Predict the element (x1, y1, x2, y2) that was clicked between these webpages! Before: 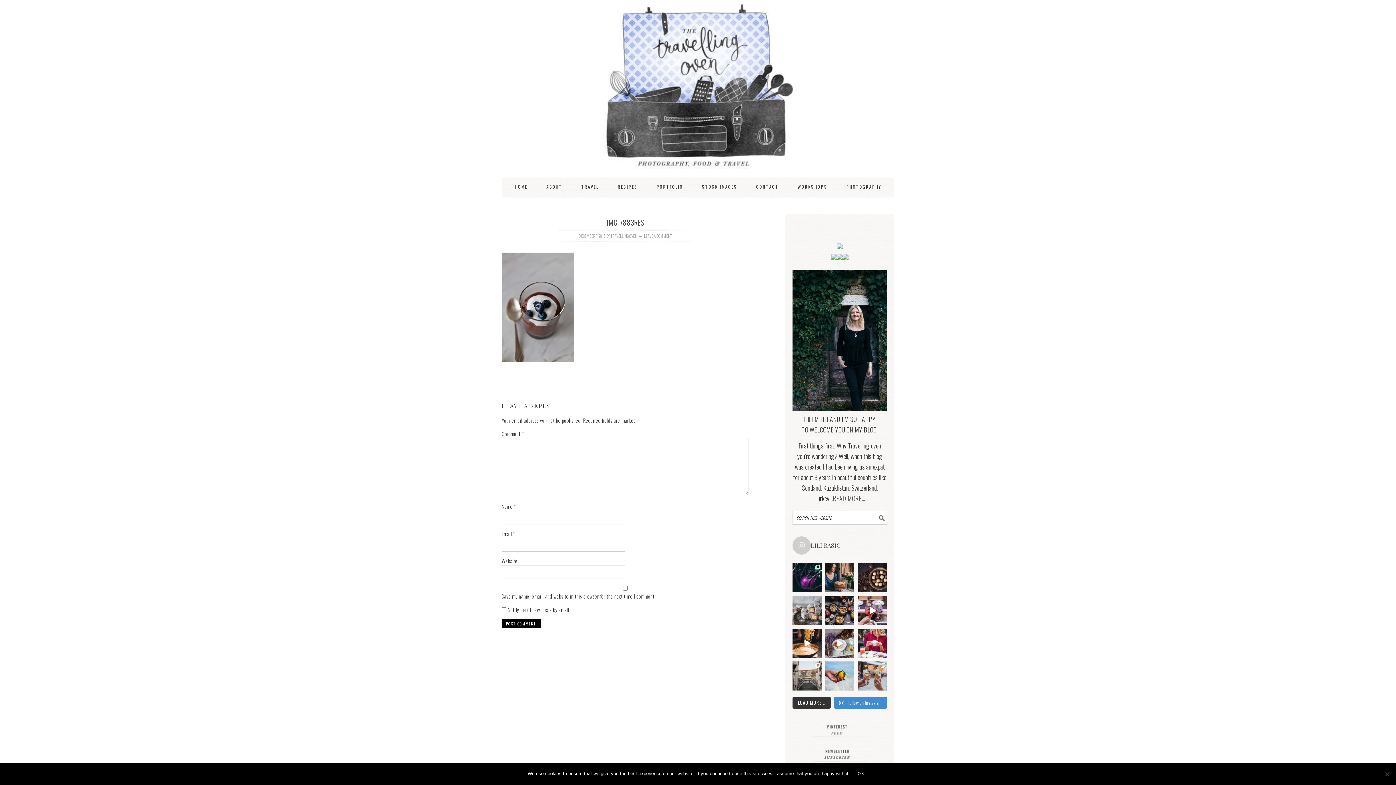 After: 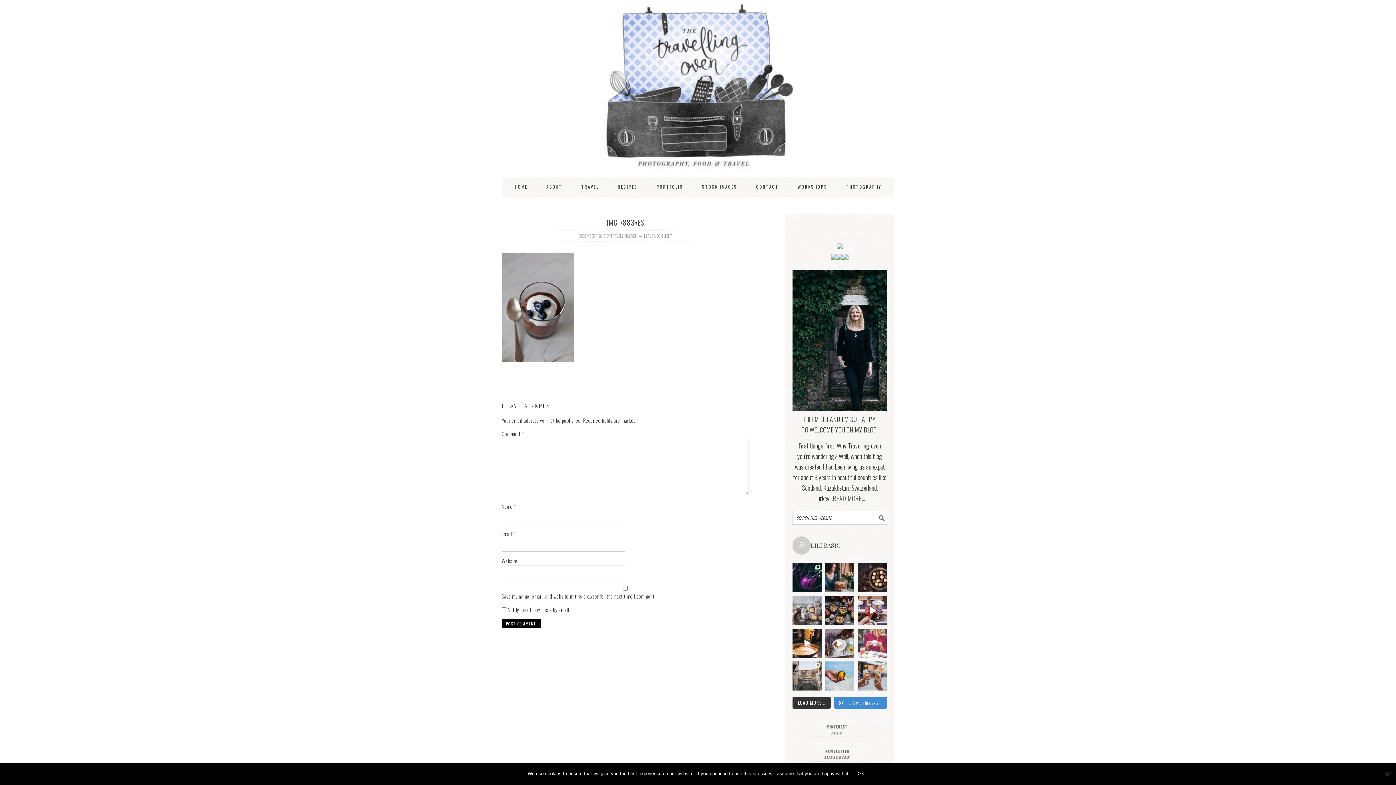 Action: label: ‘Coffee’ ✨ (1/8 posts on ‘Food & Drinks’ bbox: (858, 629, 887, 658)